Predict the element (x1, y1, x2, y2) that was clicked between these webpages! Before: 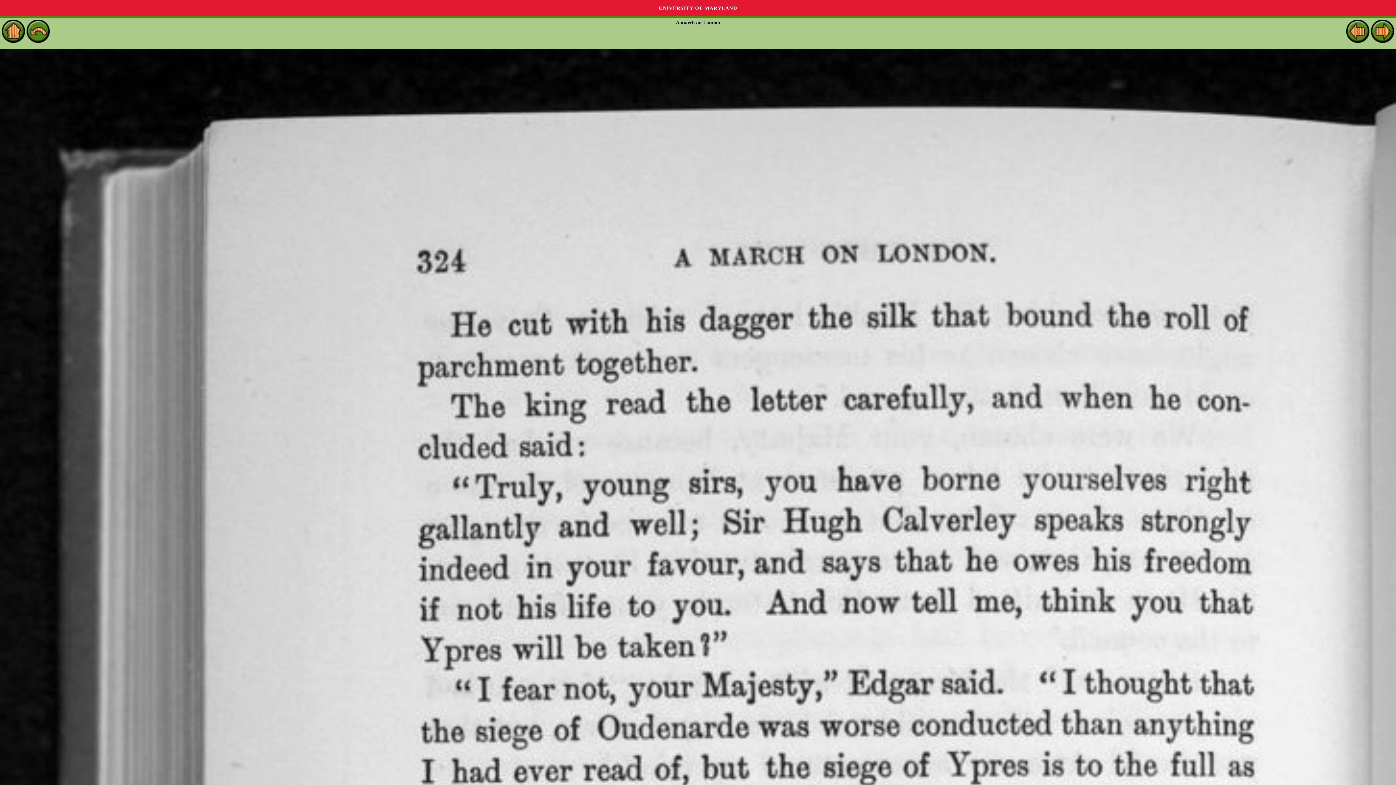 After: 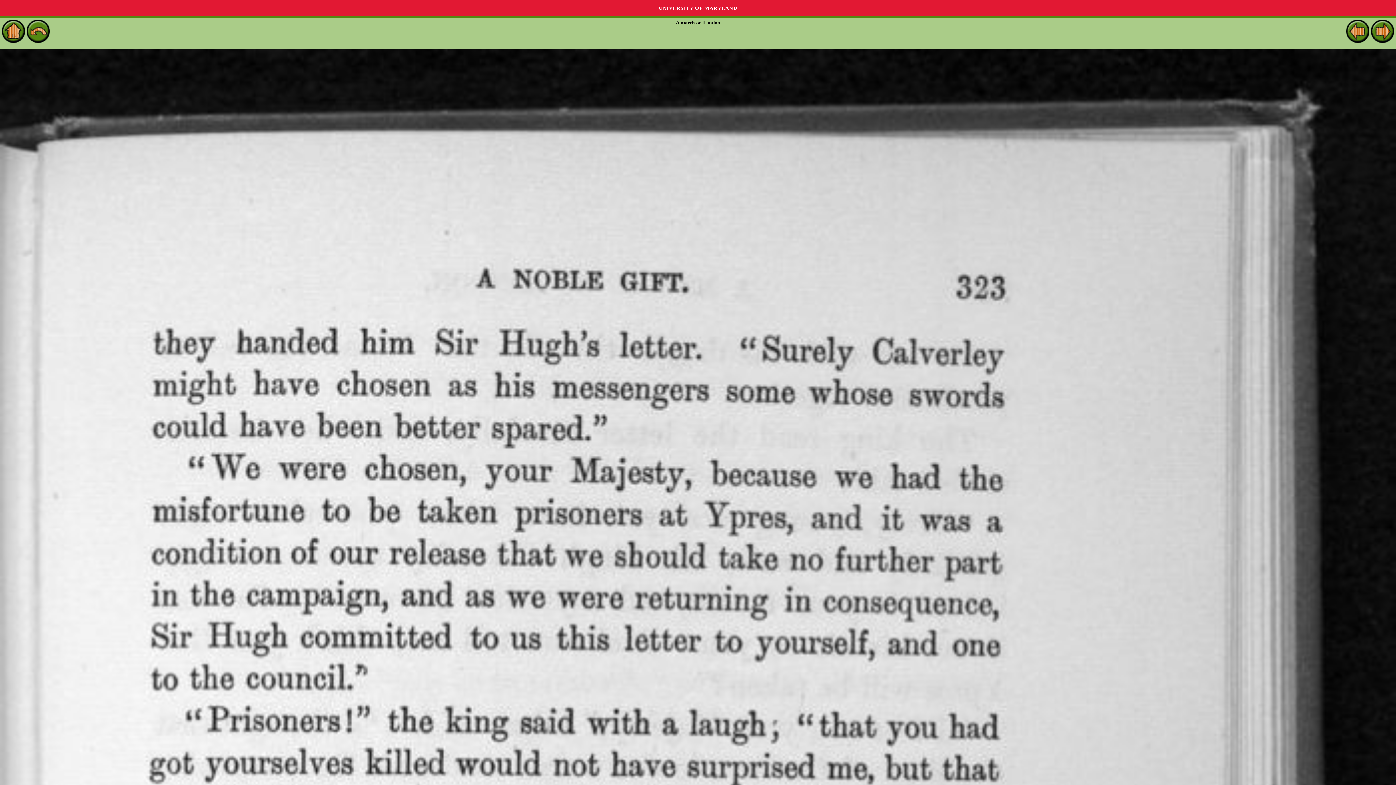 Action: bbox: (1346, 37, 1369, 42)